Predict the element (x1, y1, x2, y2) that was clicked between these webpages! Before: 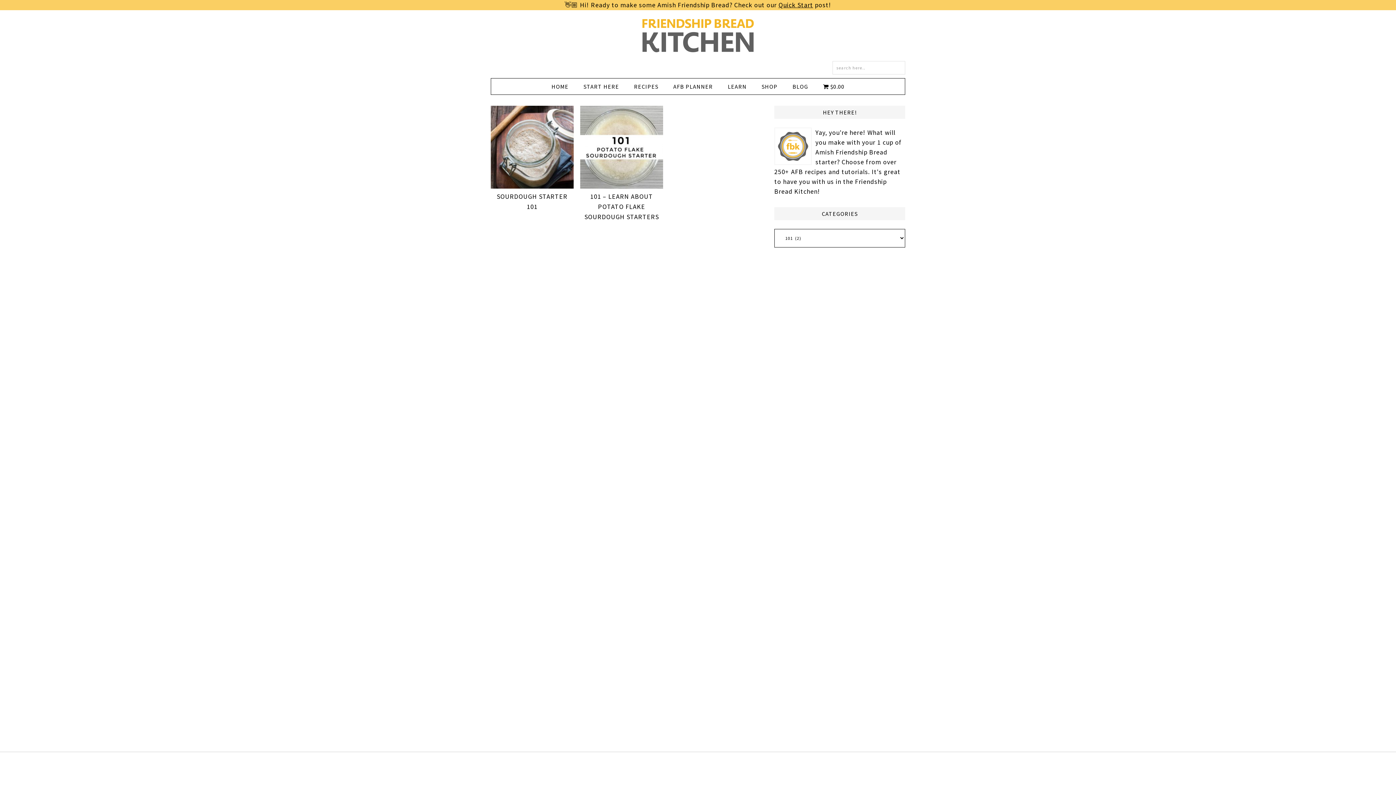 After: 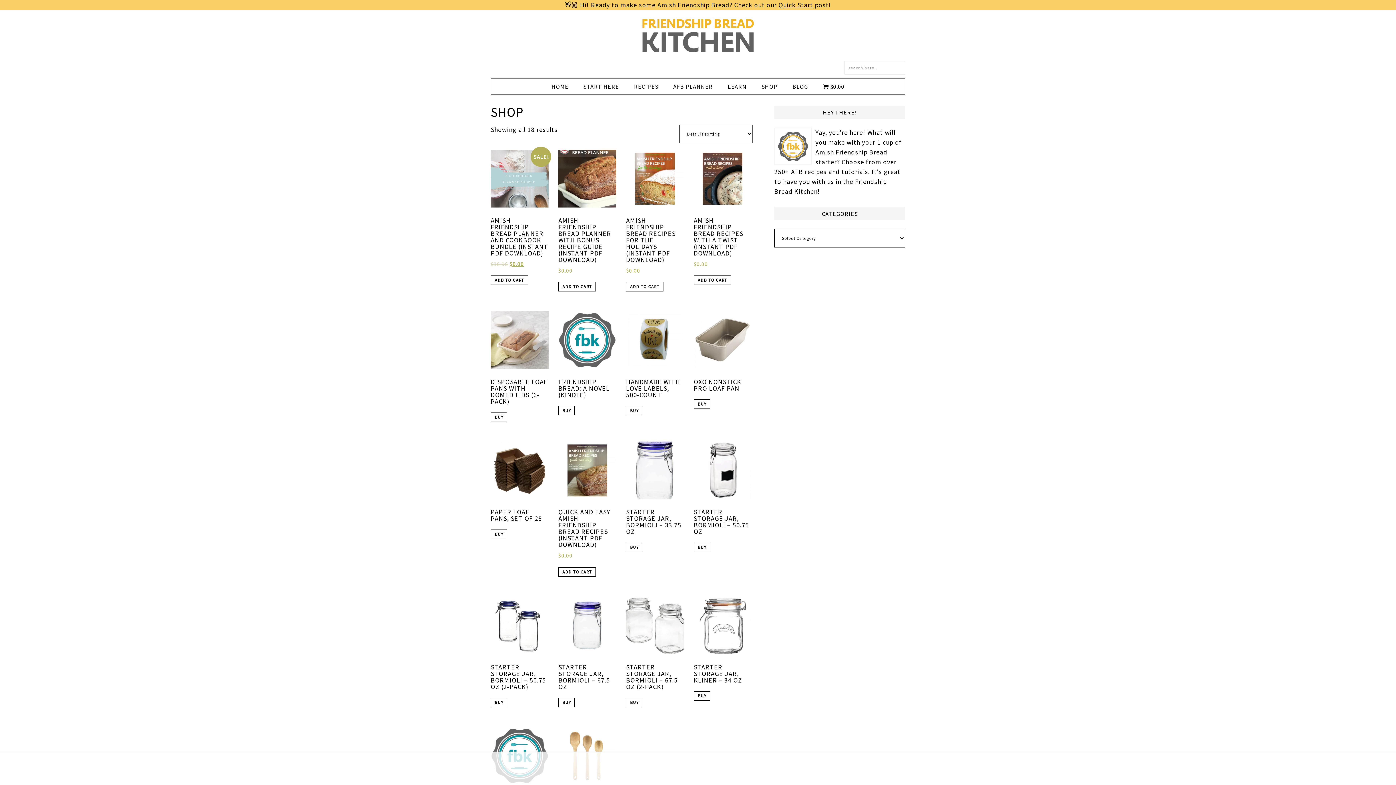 Action: label: $0.00 bbox: (816, 78, 851, 94)